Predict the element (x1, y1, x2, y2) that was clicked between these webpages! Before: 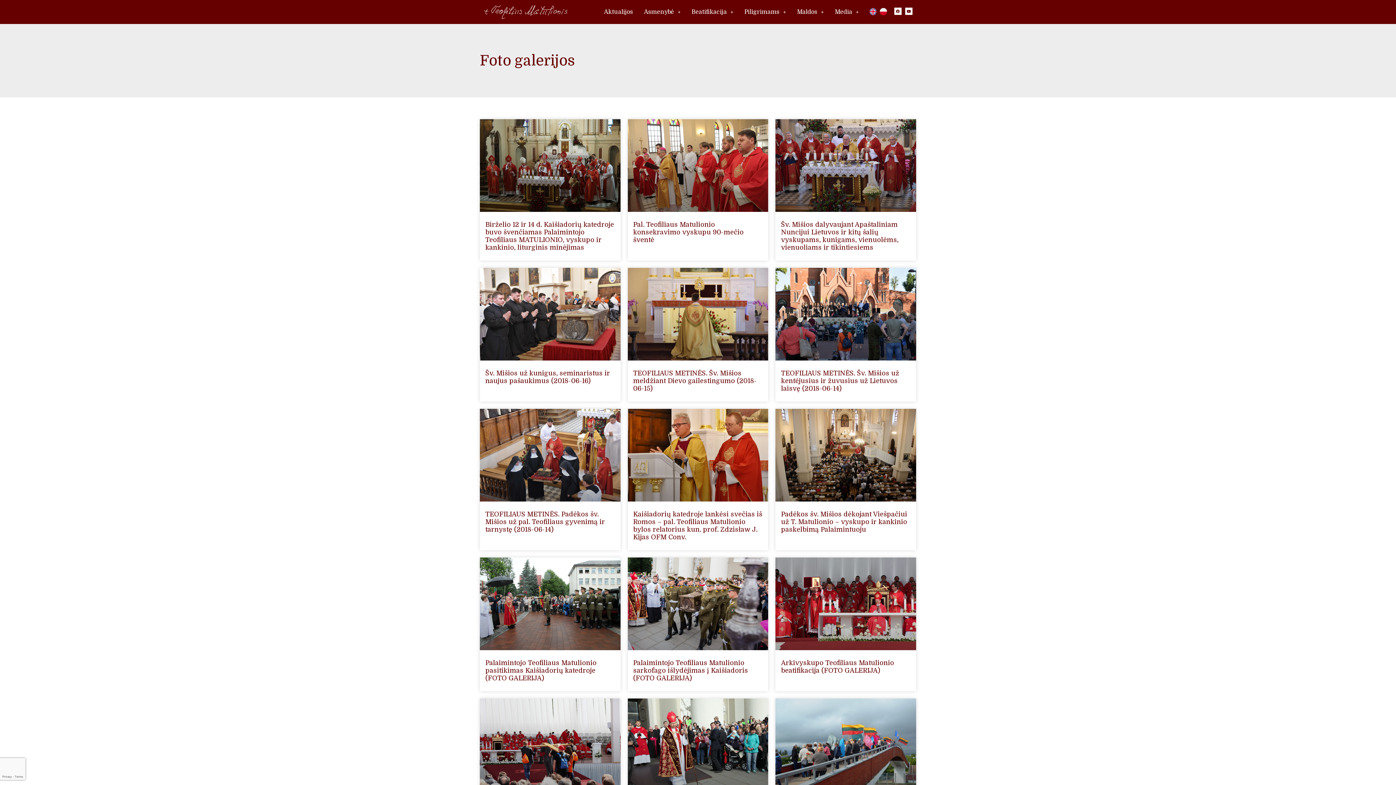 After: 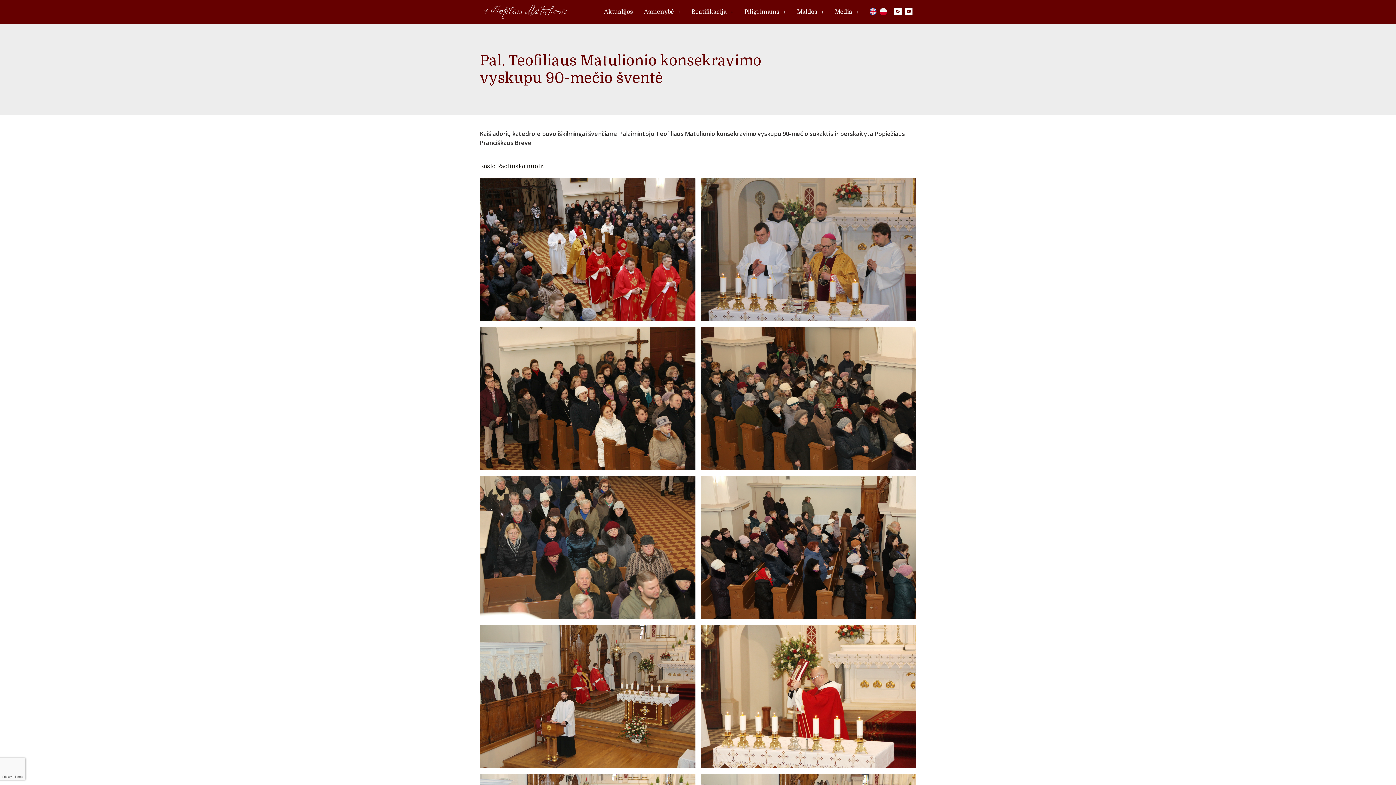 Action: bbox: (633, 221, 743, 243) label: Pal. Teofiliaus Matulionio konsekravimo vyskupu 90-mečio šventė